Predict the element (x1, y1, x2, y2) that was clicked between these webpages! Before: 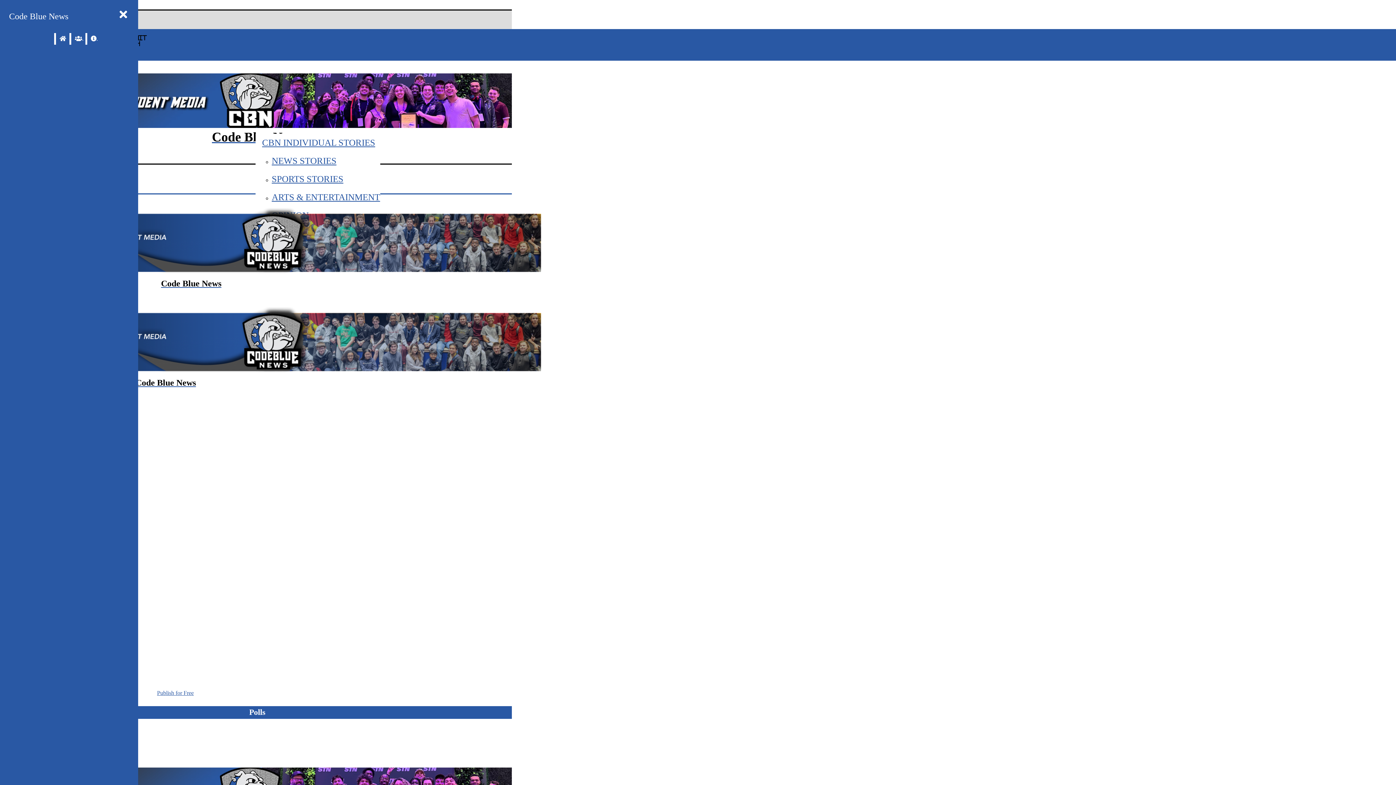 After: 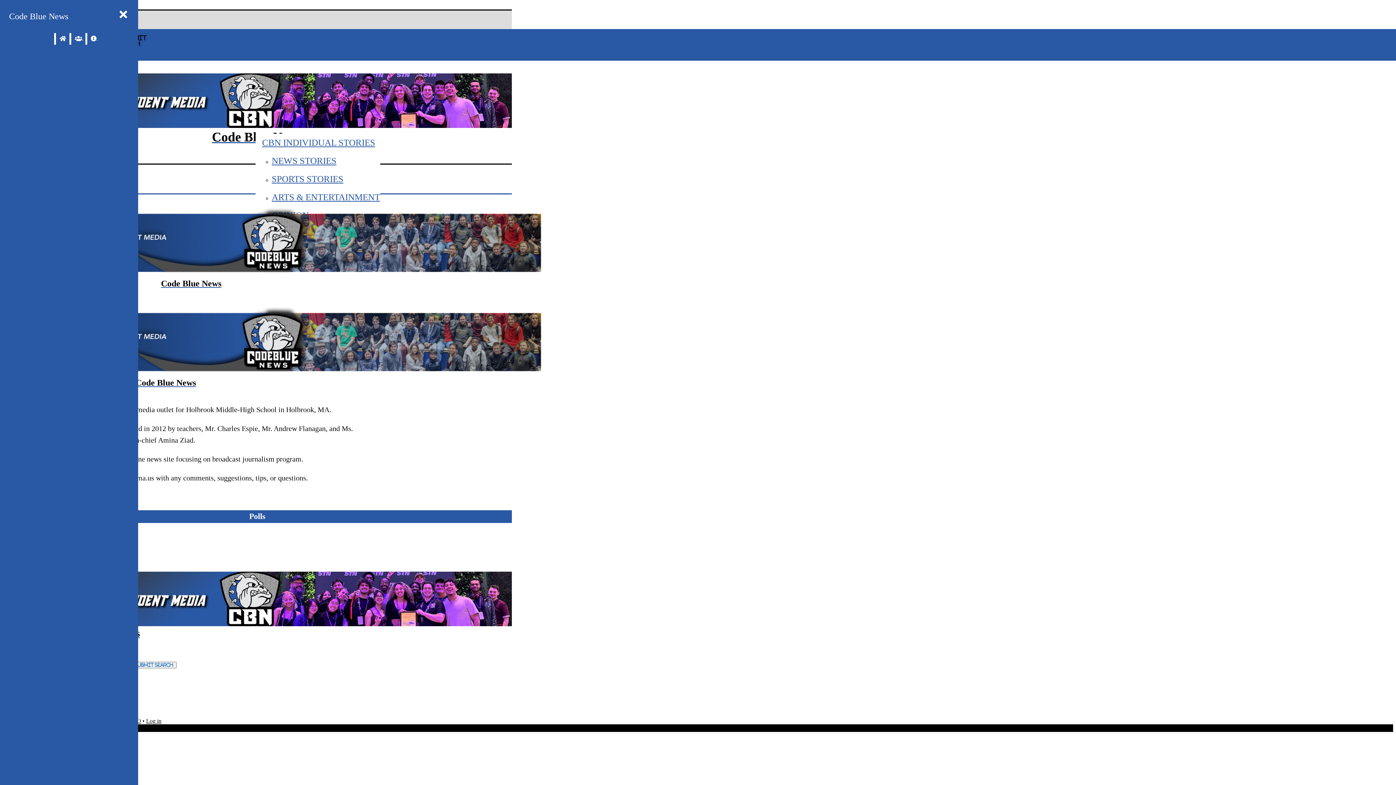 Action: bbox: (87, 33, 98, 44)